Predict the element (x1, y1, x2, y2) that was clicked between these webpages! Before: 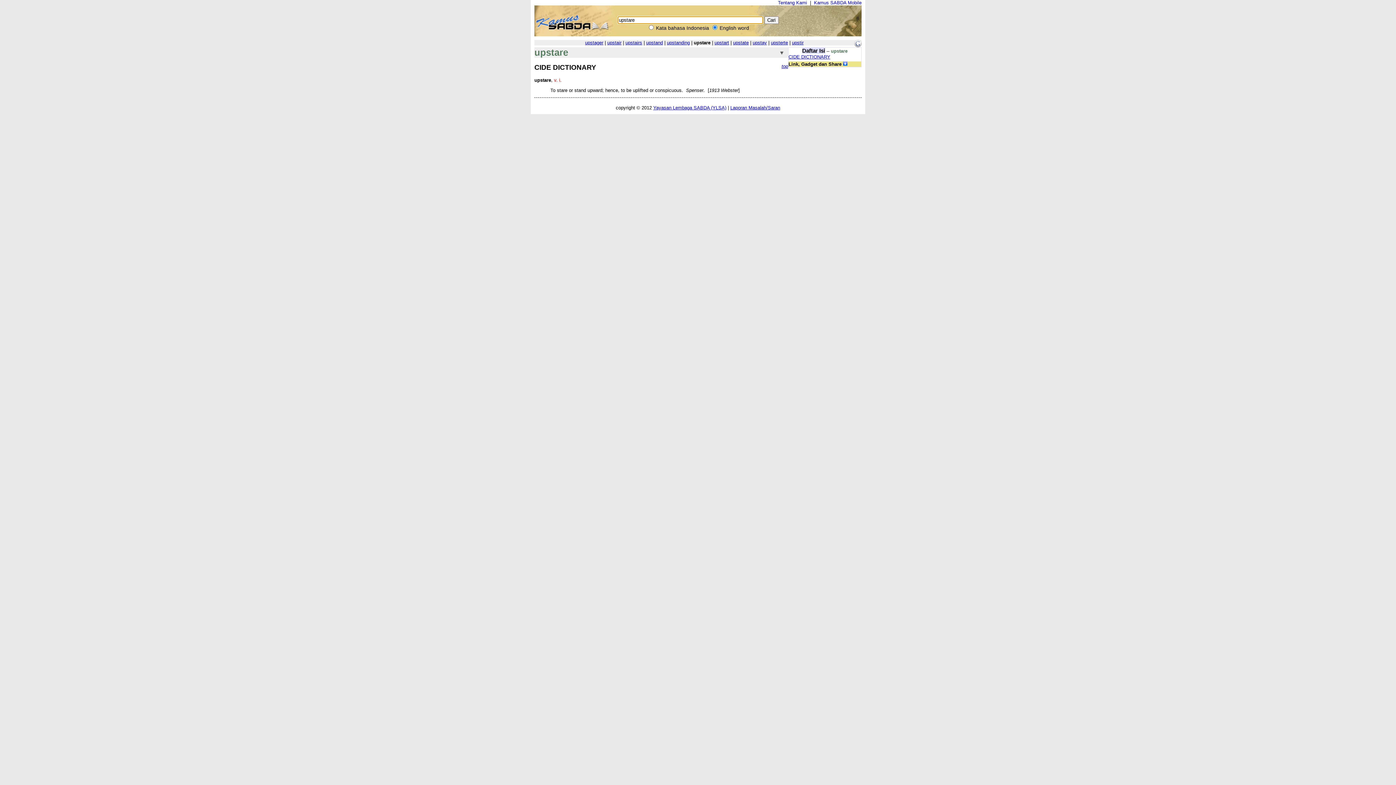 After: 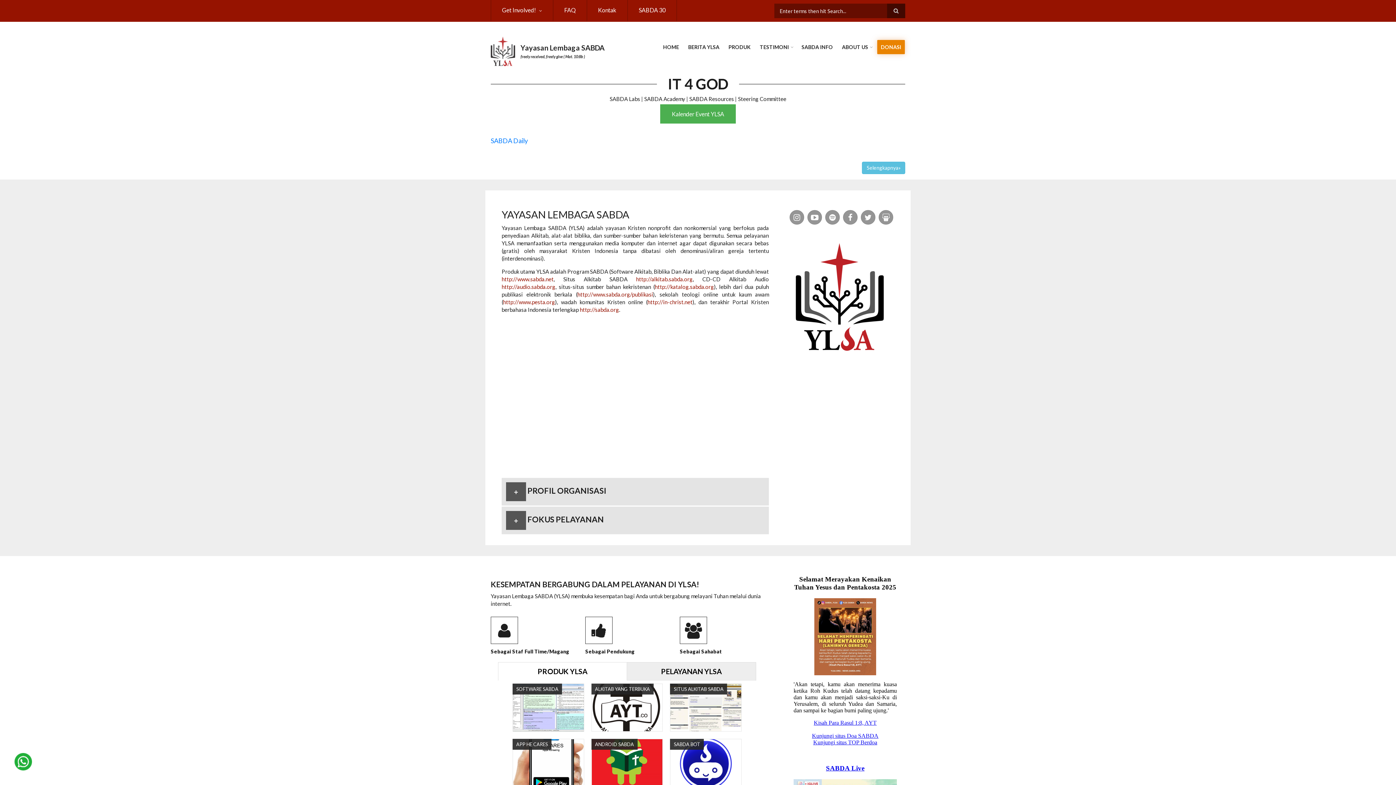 Action: label: Yayasan Lembaga SABDA (YLSA) bbox: (653, 105, 726, 110)